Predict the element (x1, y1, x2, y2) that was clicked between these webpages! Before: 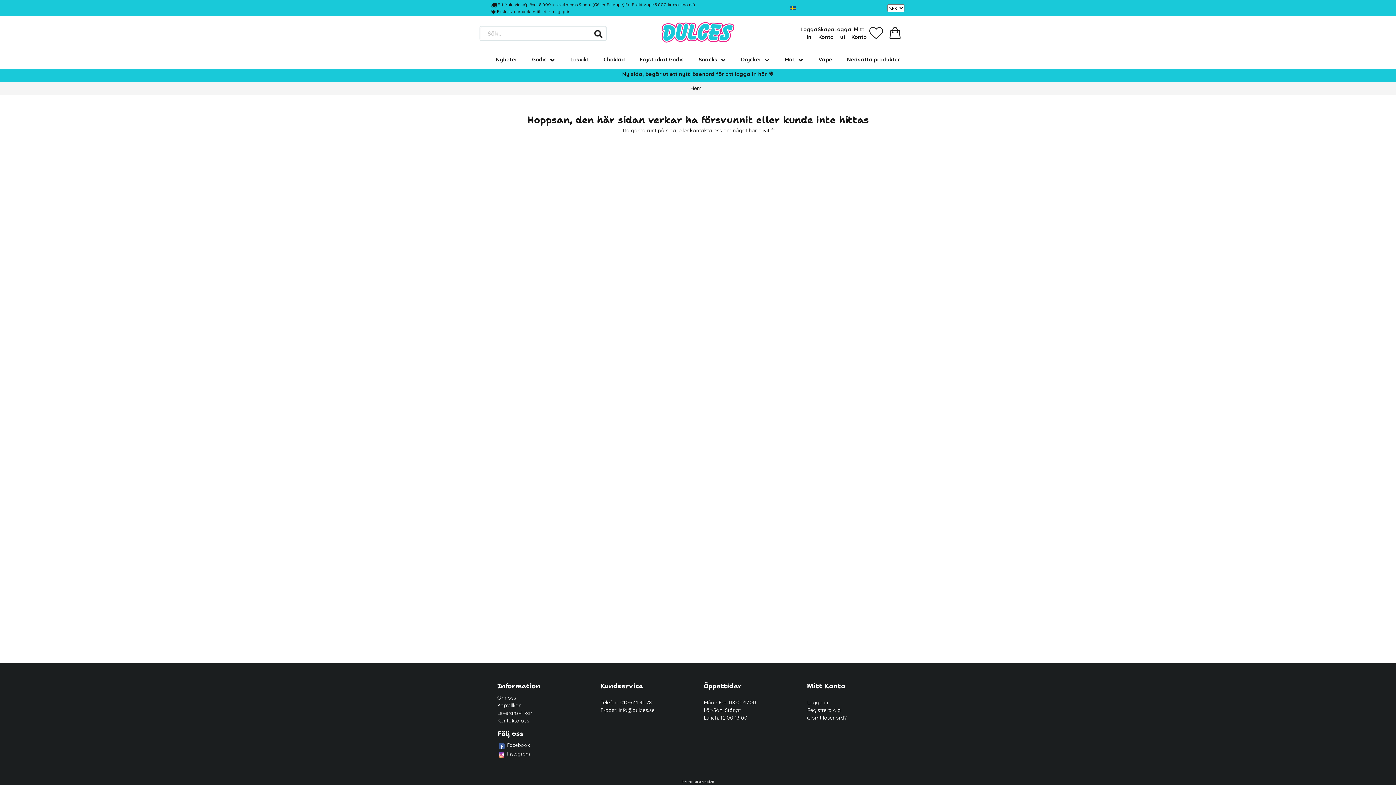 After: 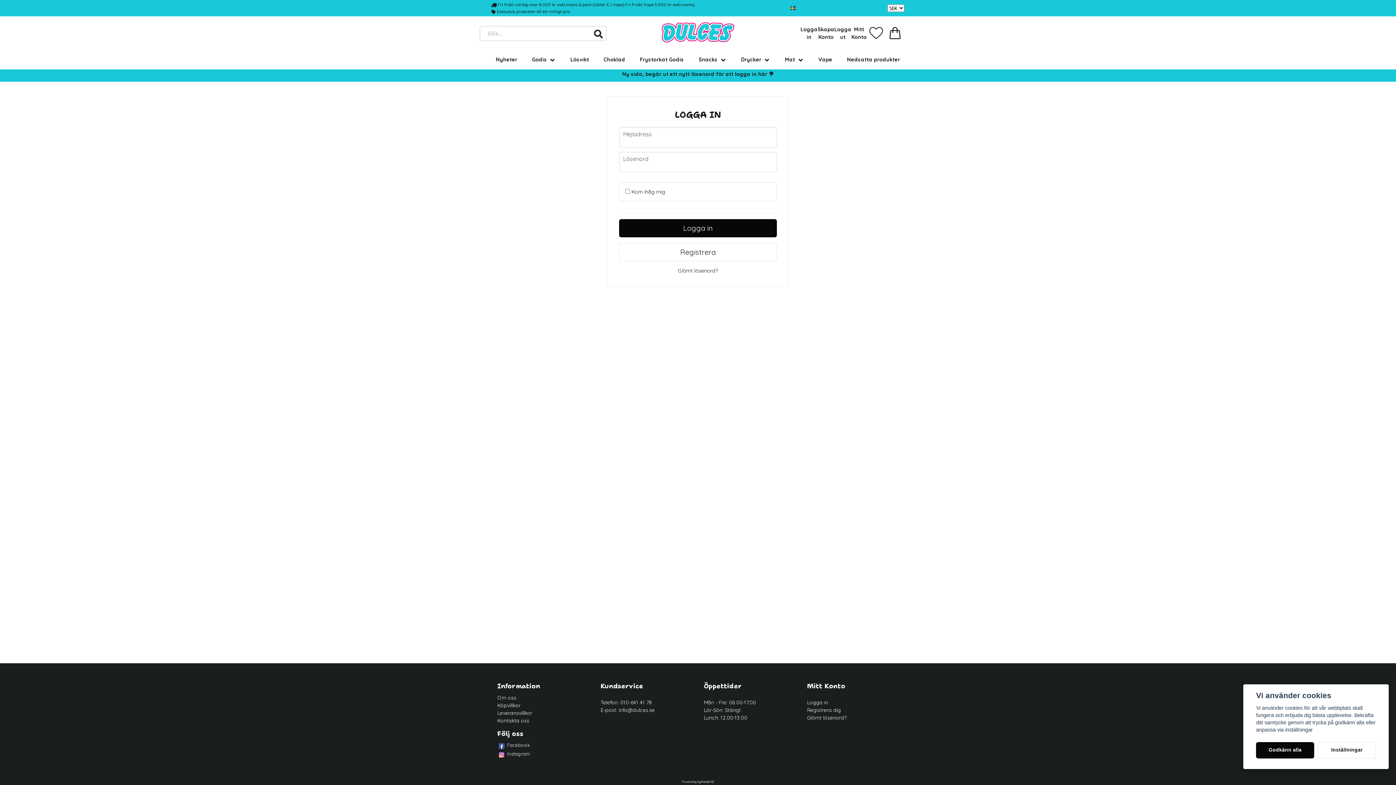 Action: bbox: (834, 25, 851, 41) label: Logga ut